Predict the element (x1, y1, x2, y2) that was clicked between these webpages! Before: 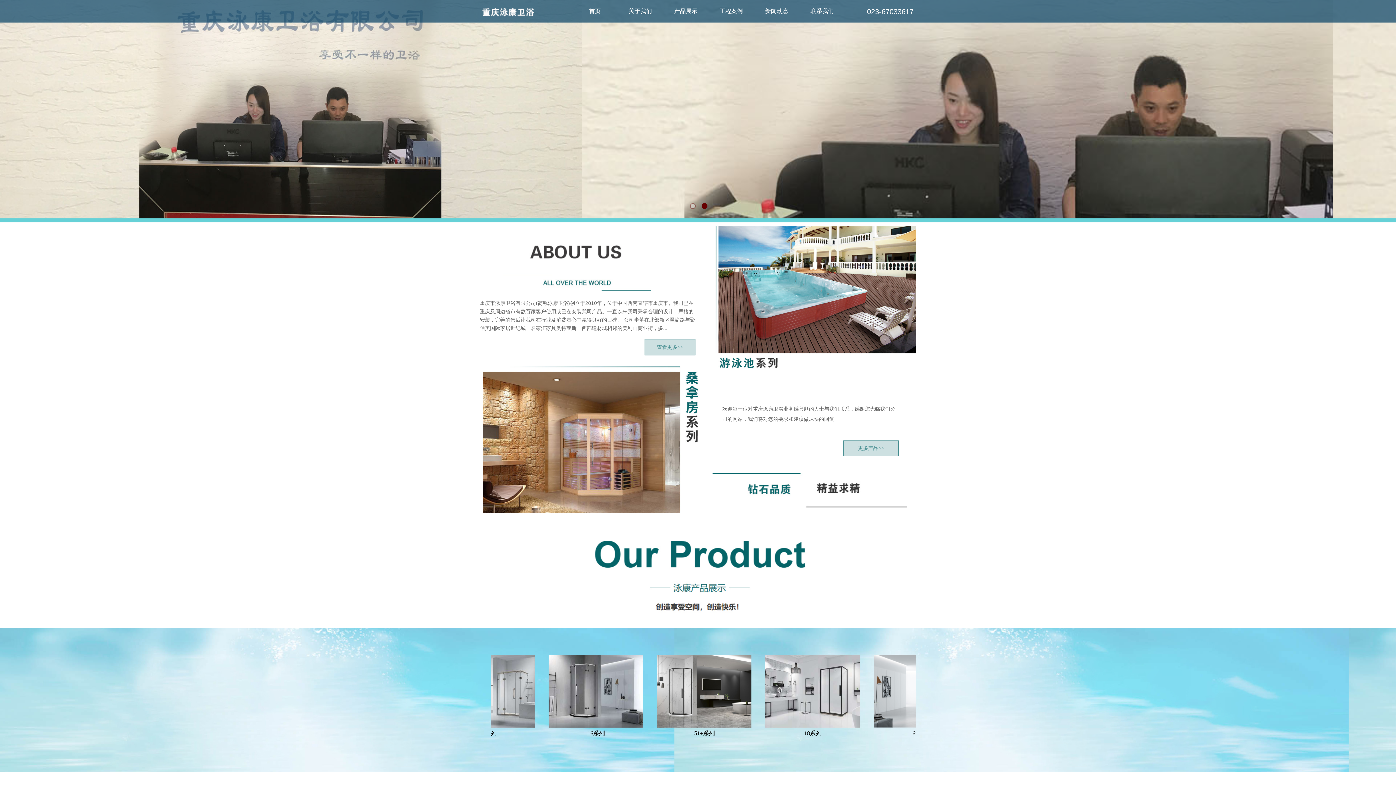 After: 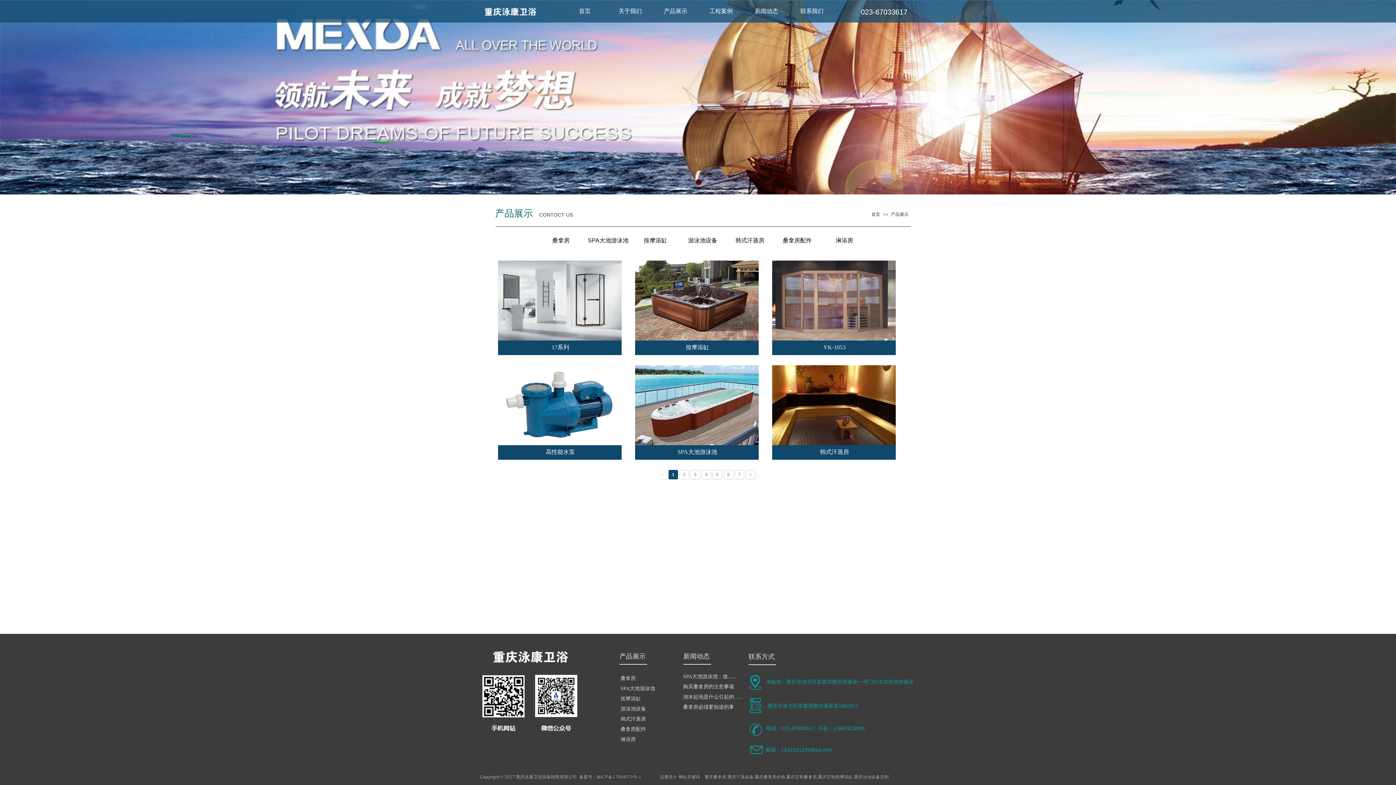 Action: bbox: (843, 440, 898, 456) label: 更多产品>>